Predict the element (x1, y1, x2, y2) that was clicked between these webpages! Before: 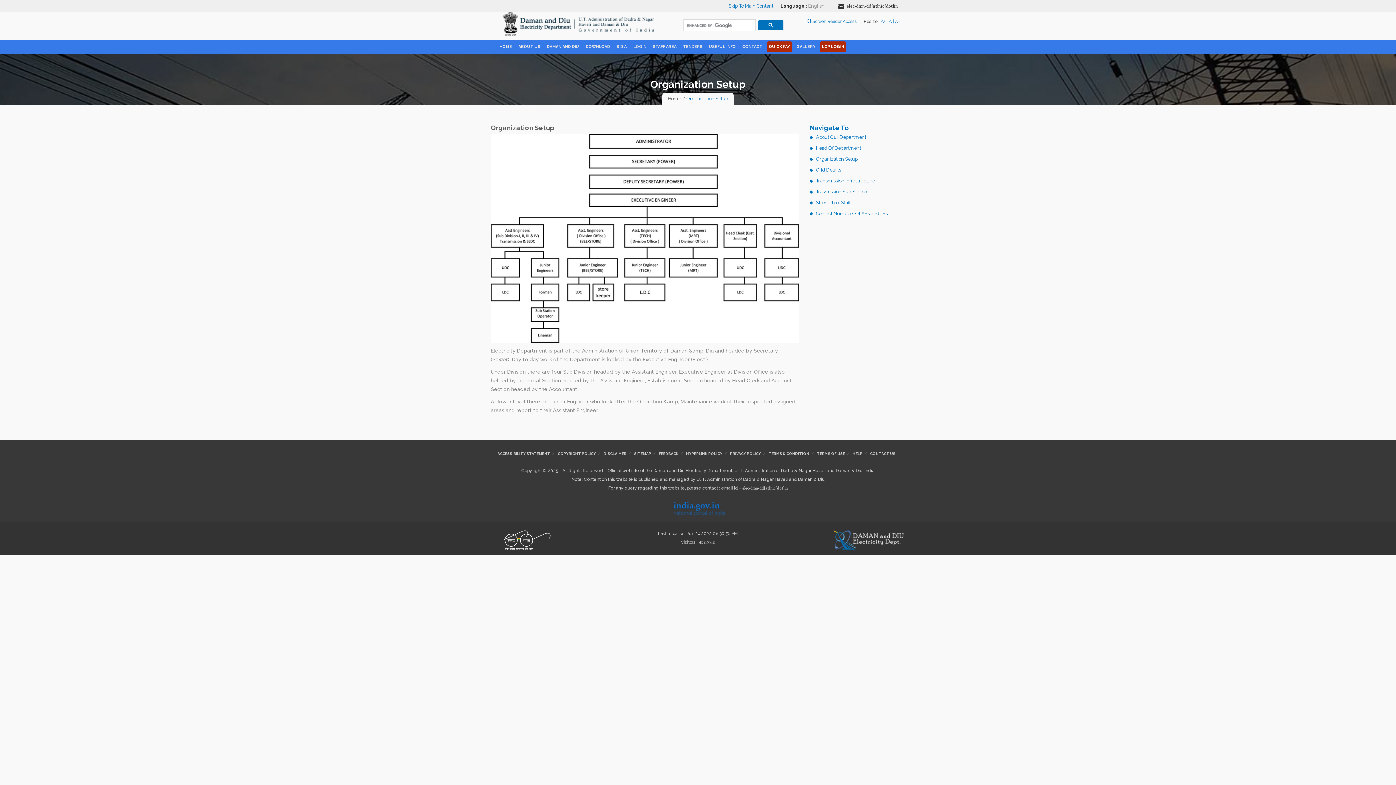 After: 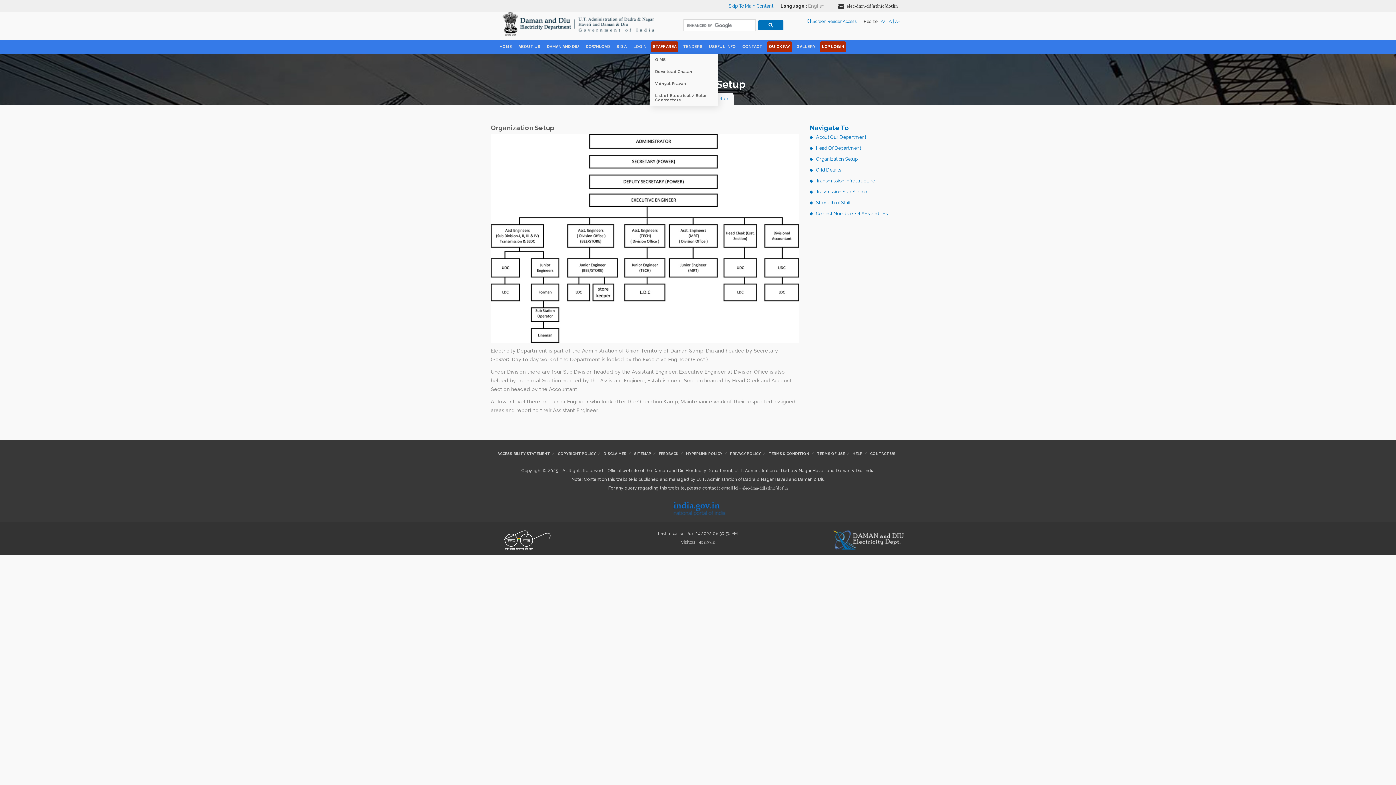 Action: bbox: (651, 41, 678, 52) label: STAFF AREA